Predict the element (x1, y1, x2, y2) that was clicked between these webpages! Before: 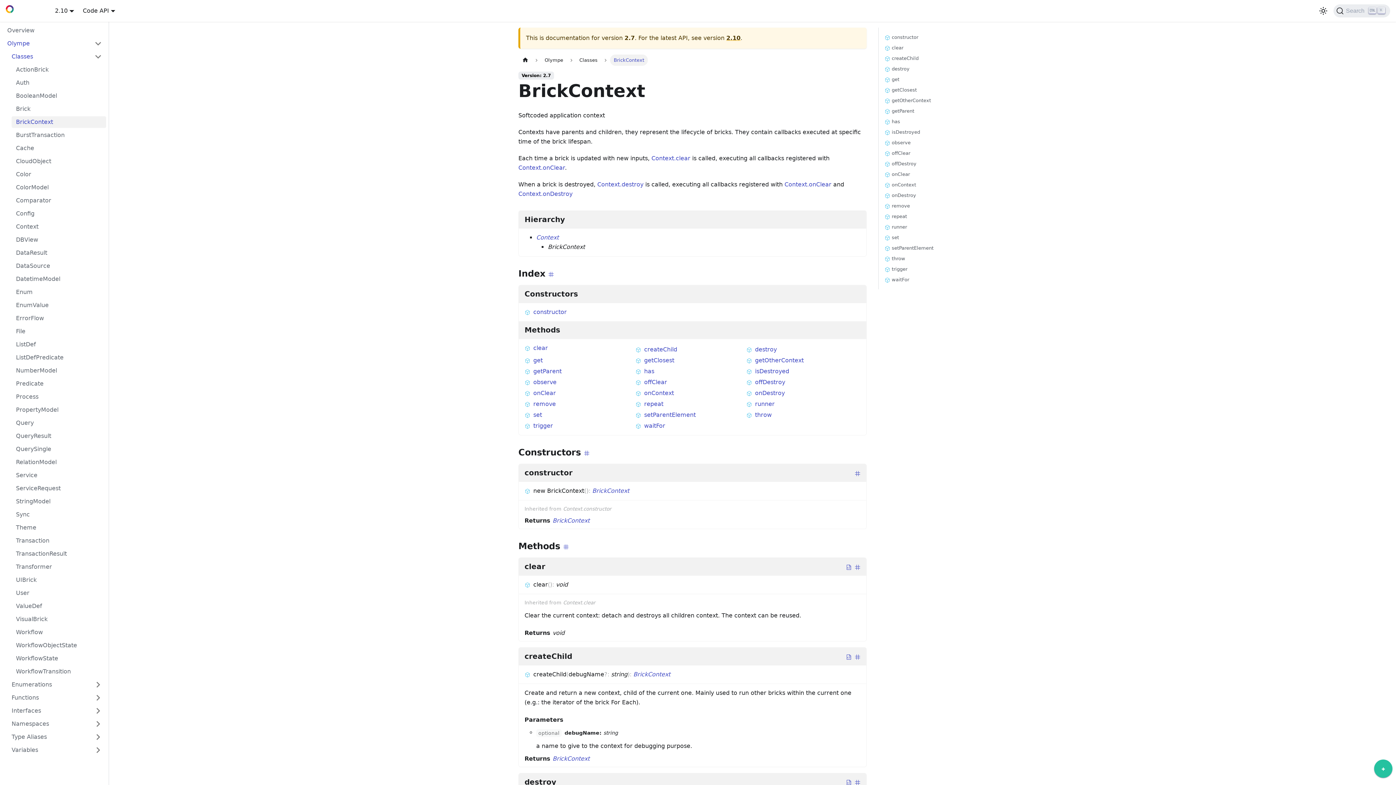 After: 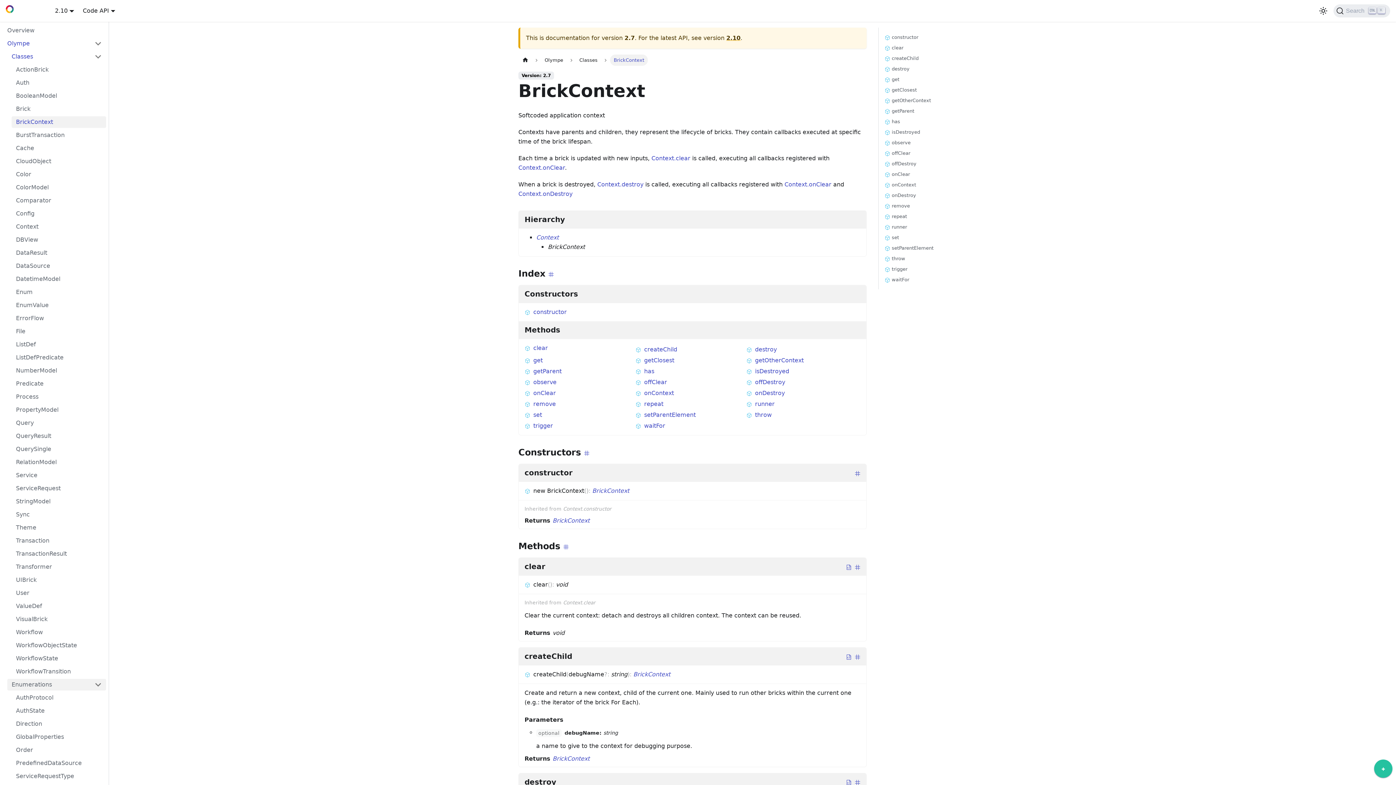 Action: label: Enumerations bbox: (7, 679, 106, 690)